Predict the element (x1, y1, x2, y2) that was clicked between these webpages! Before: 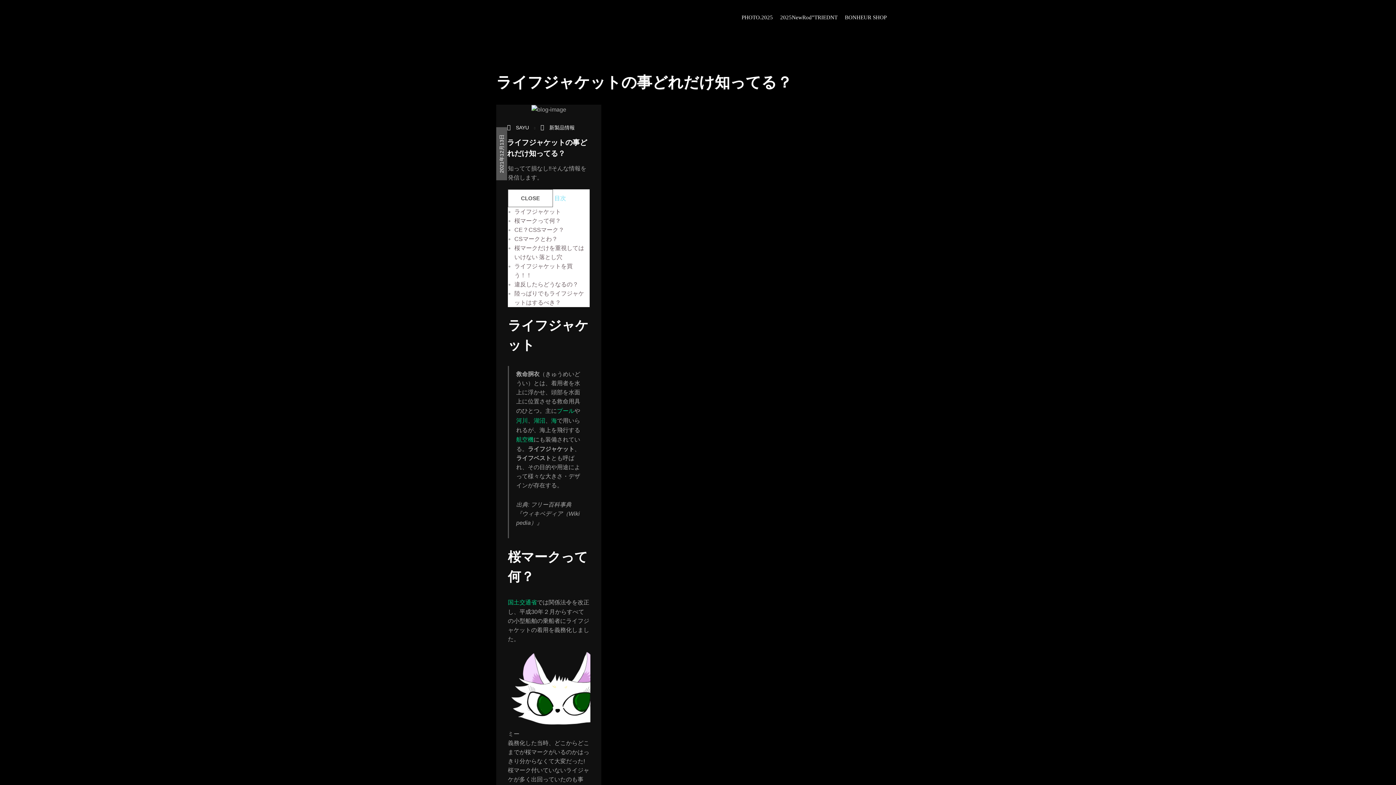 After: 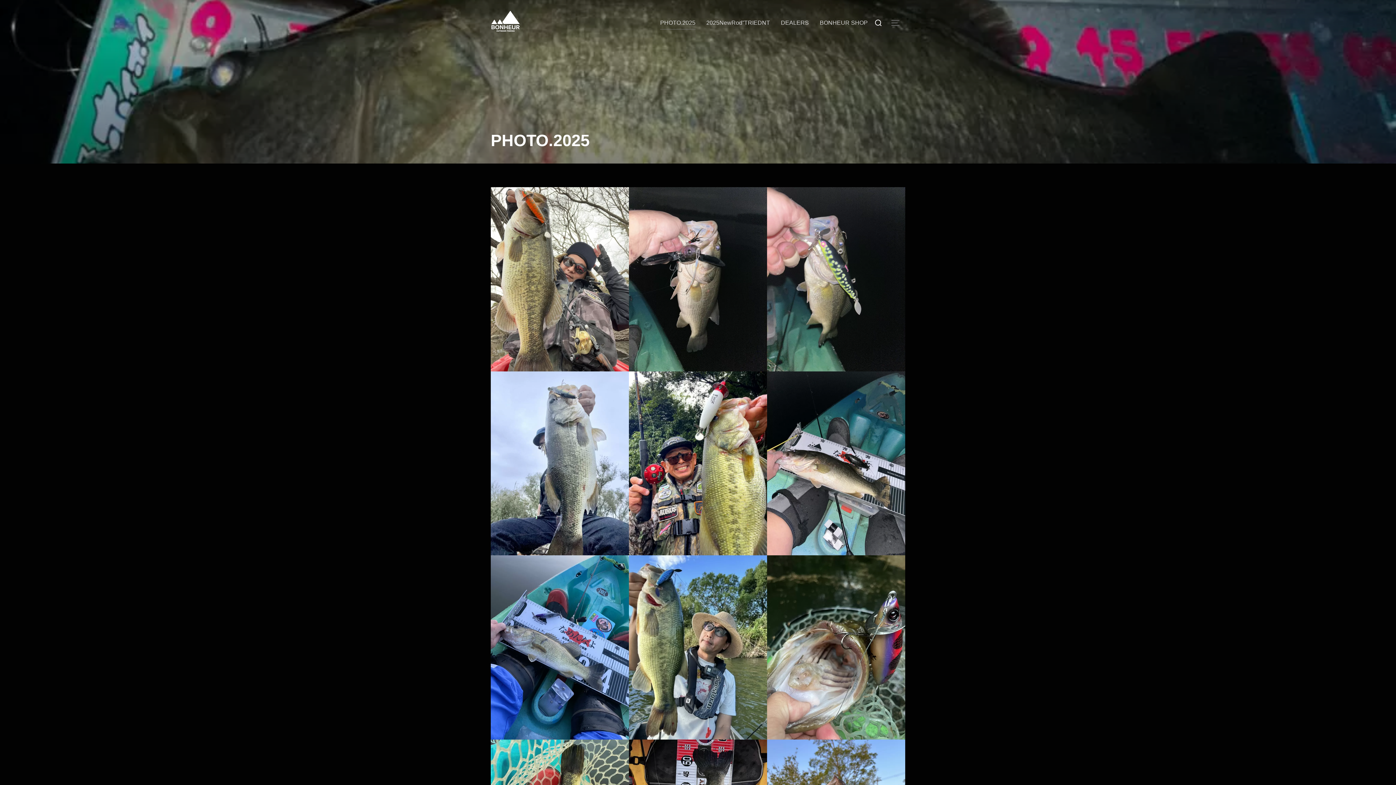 Action: bbox: (741, 6, 773, 28) label: PHOTO.2025